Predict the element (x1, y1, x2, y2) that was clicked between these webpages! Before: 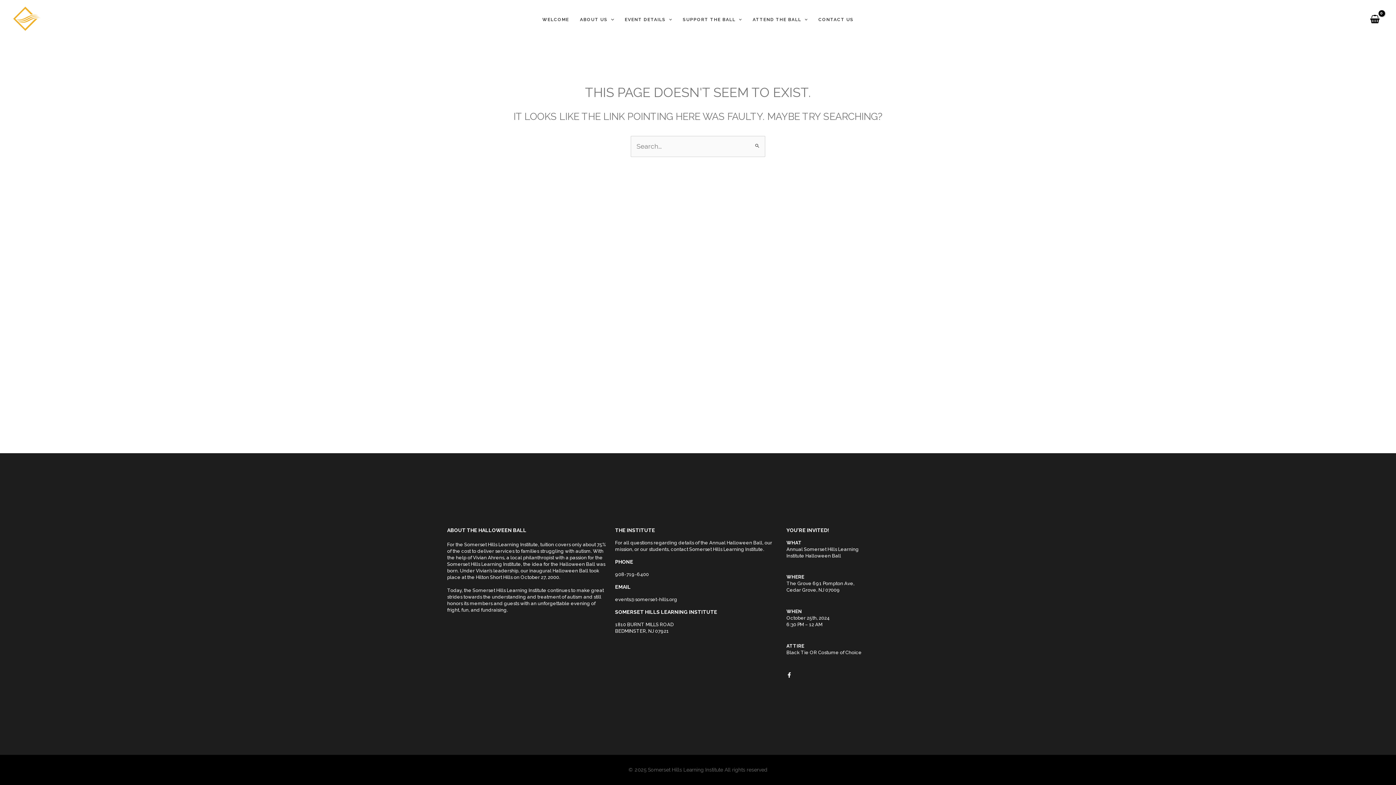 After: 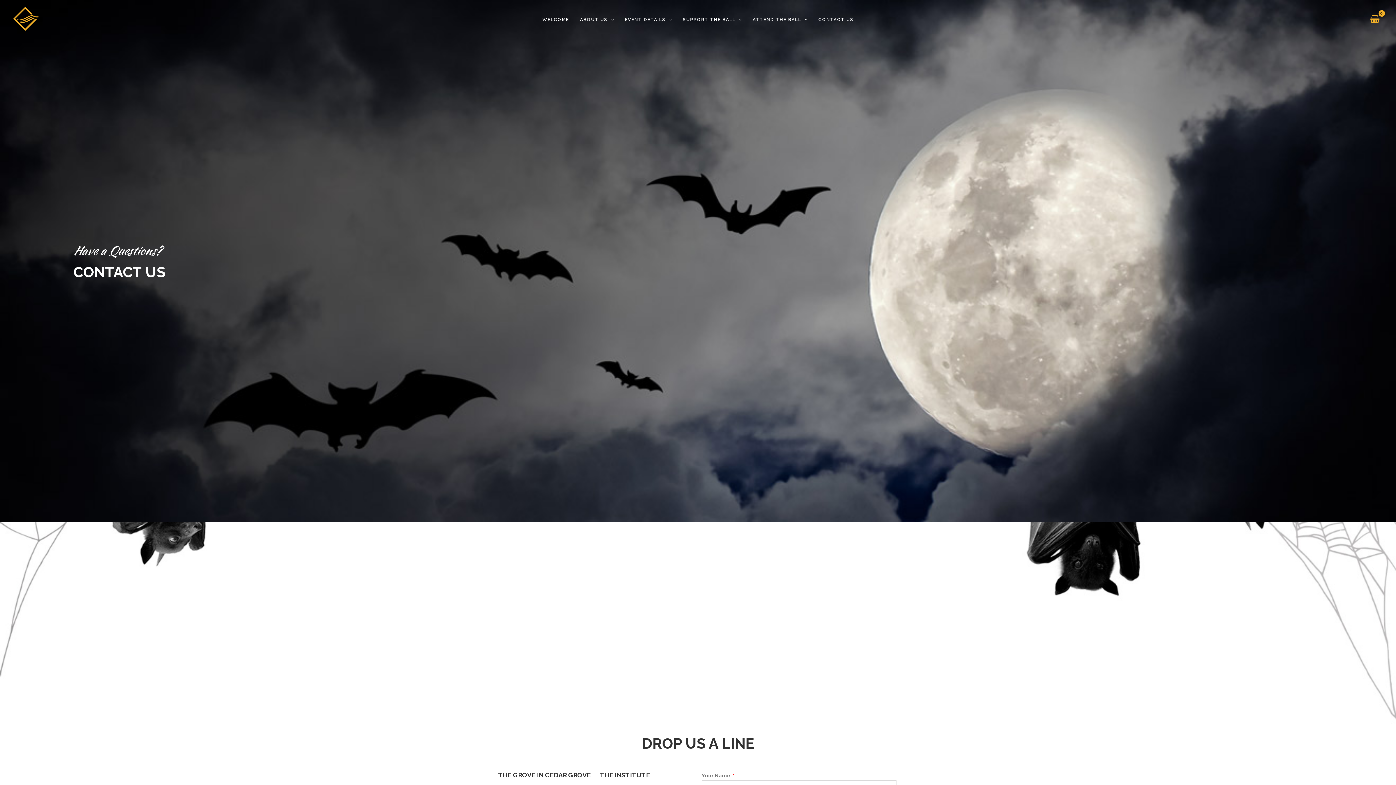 Action: bbox: (813, 4, 859, 34) label: CONTACT US